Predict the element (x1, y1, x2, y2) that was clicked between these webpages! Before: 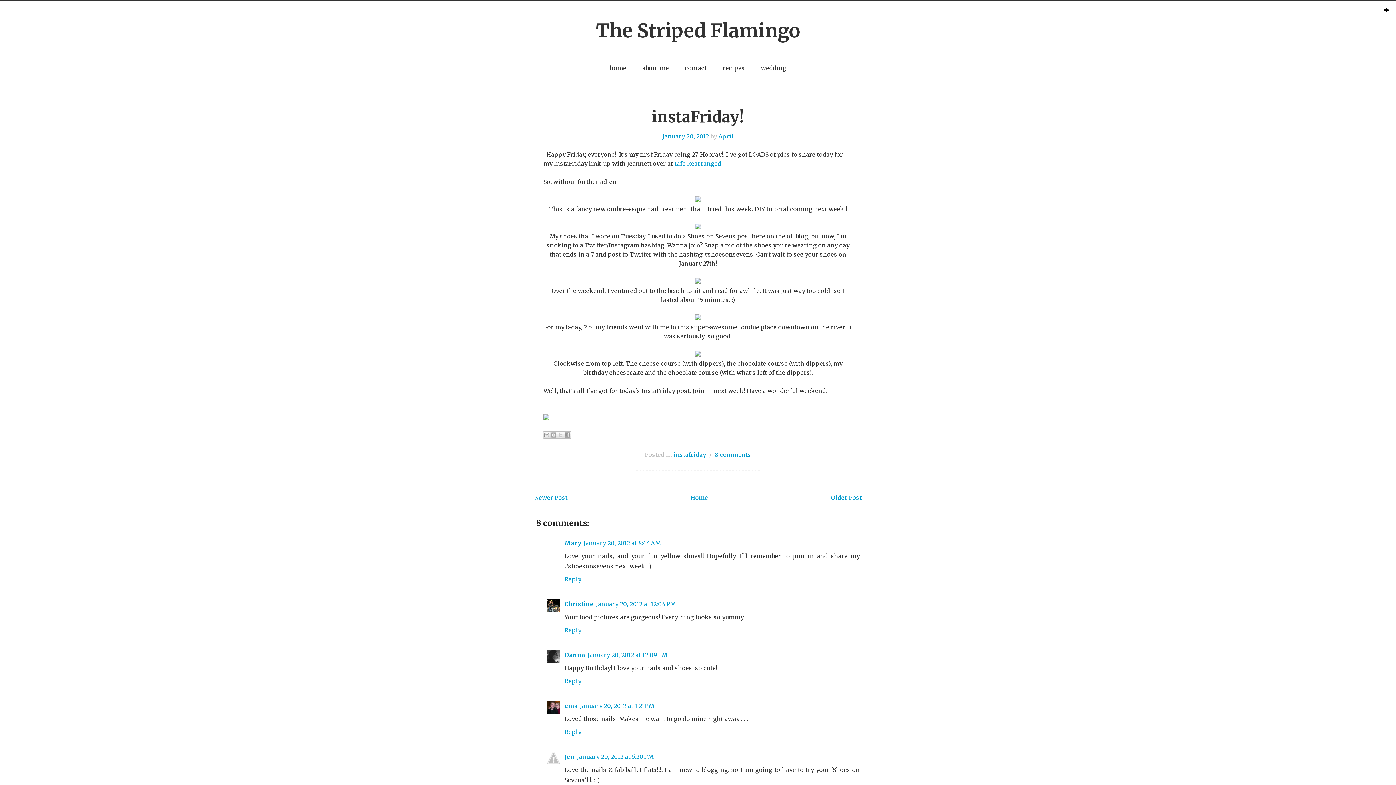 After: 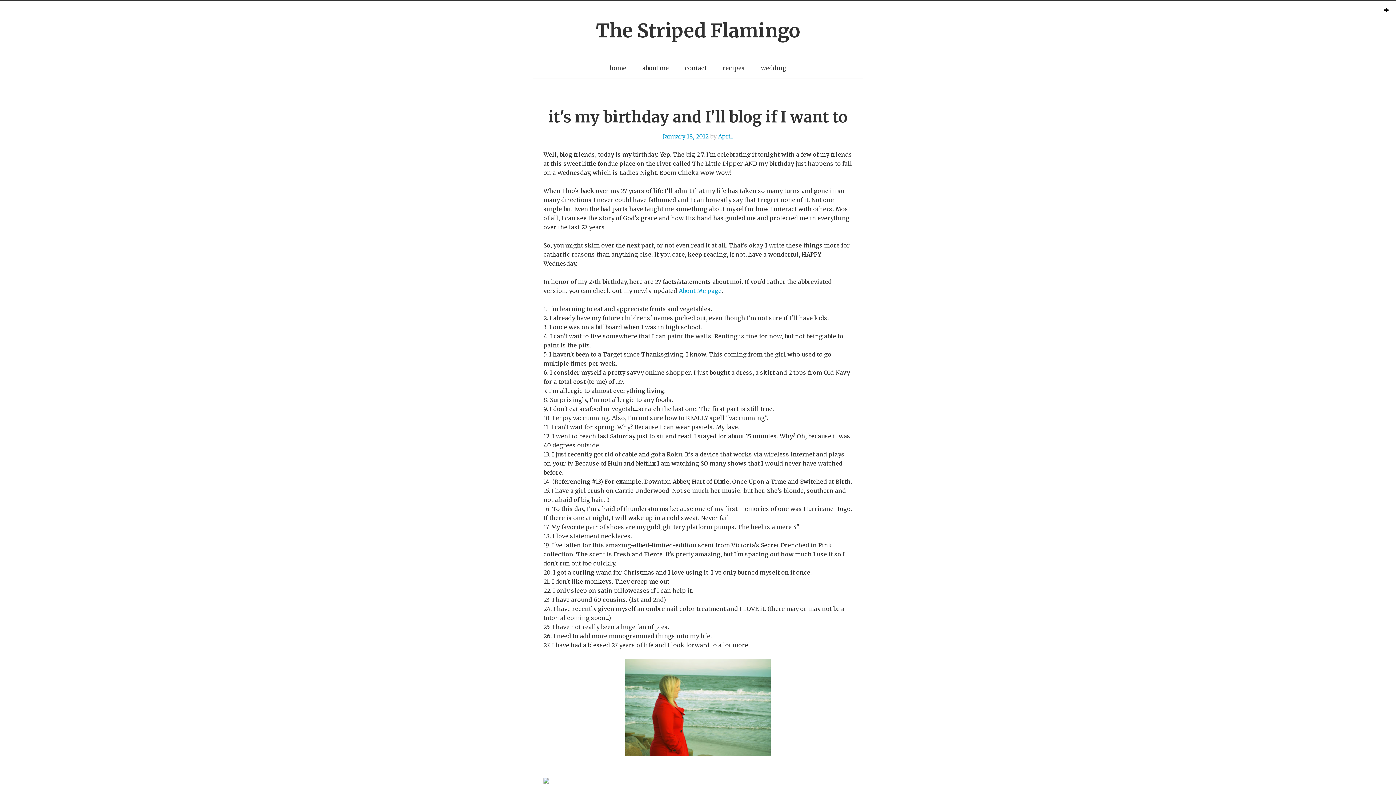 Action: label: Older Post bbox: (831, 494, 861, 501)